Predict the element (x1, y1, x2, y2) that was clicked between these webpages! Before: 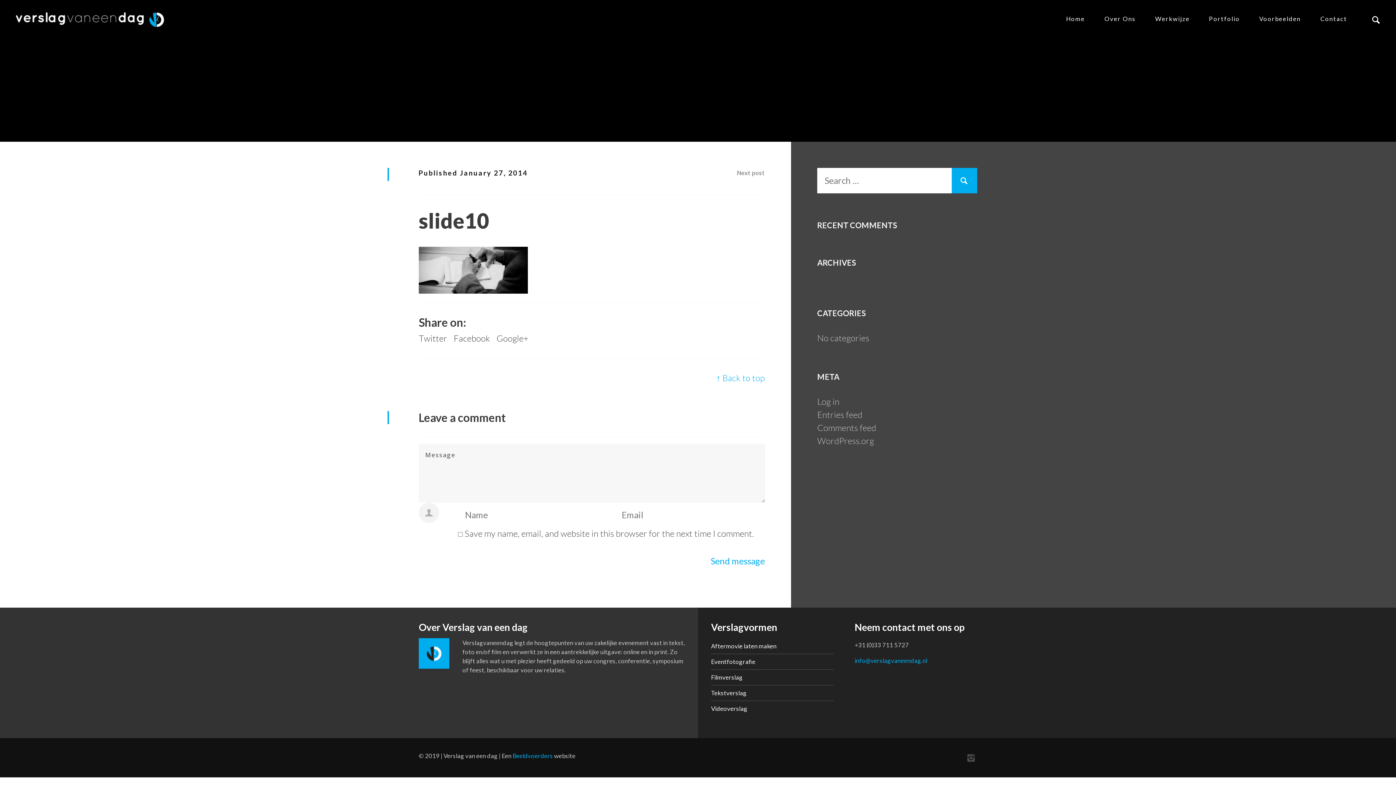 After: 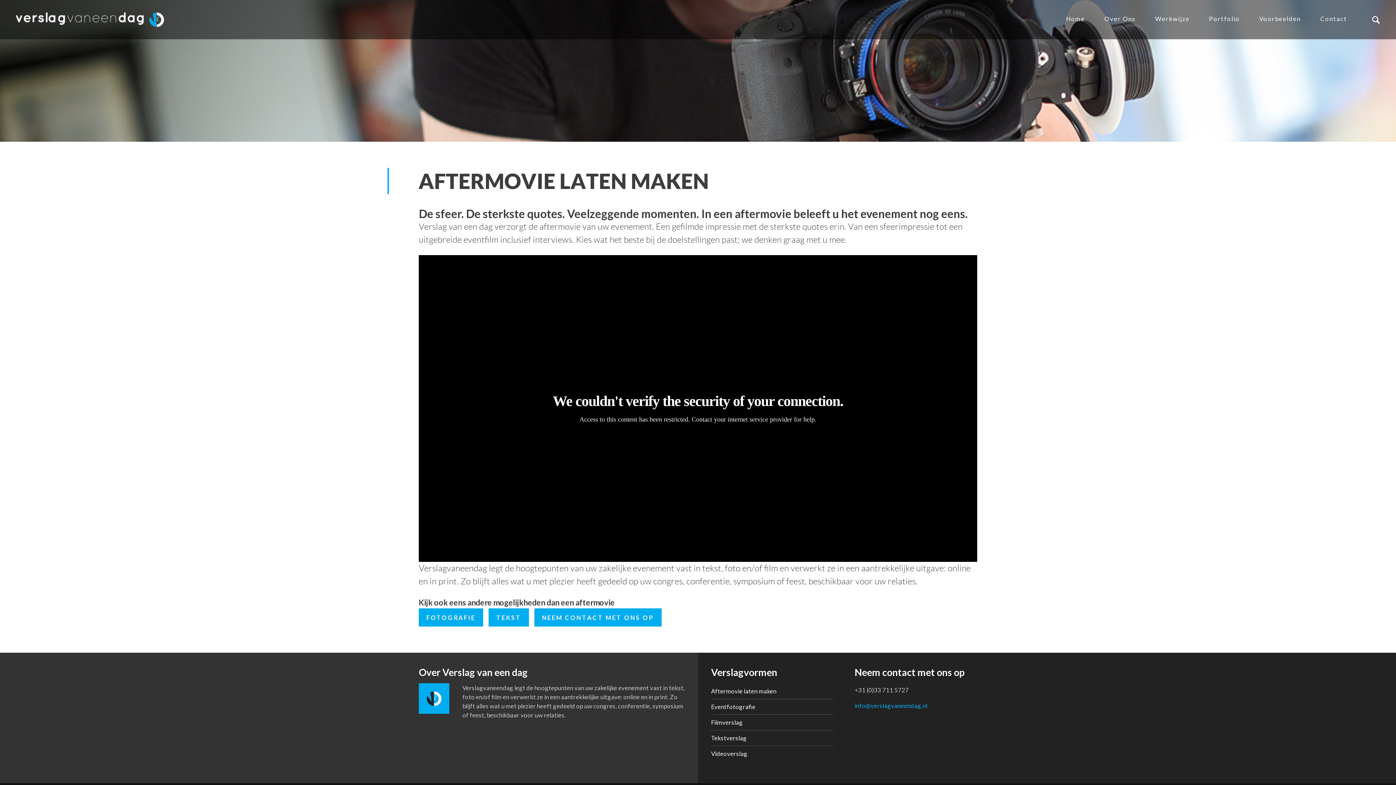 Action: label: Aftermovie laten maken bbox: (711, 642, 776, 650)